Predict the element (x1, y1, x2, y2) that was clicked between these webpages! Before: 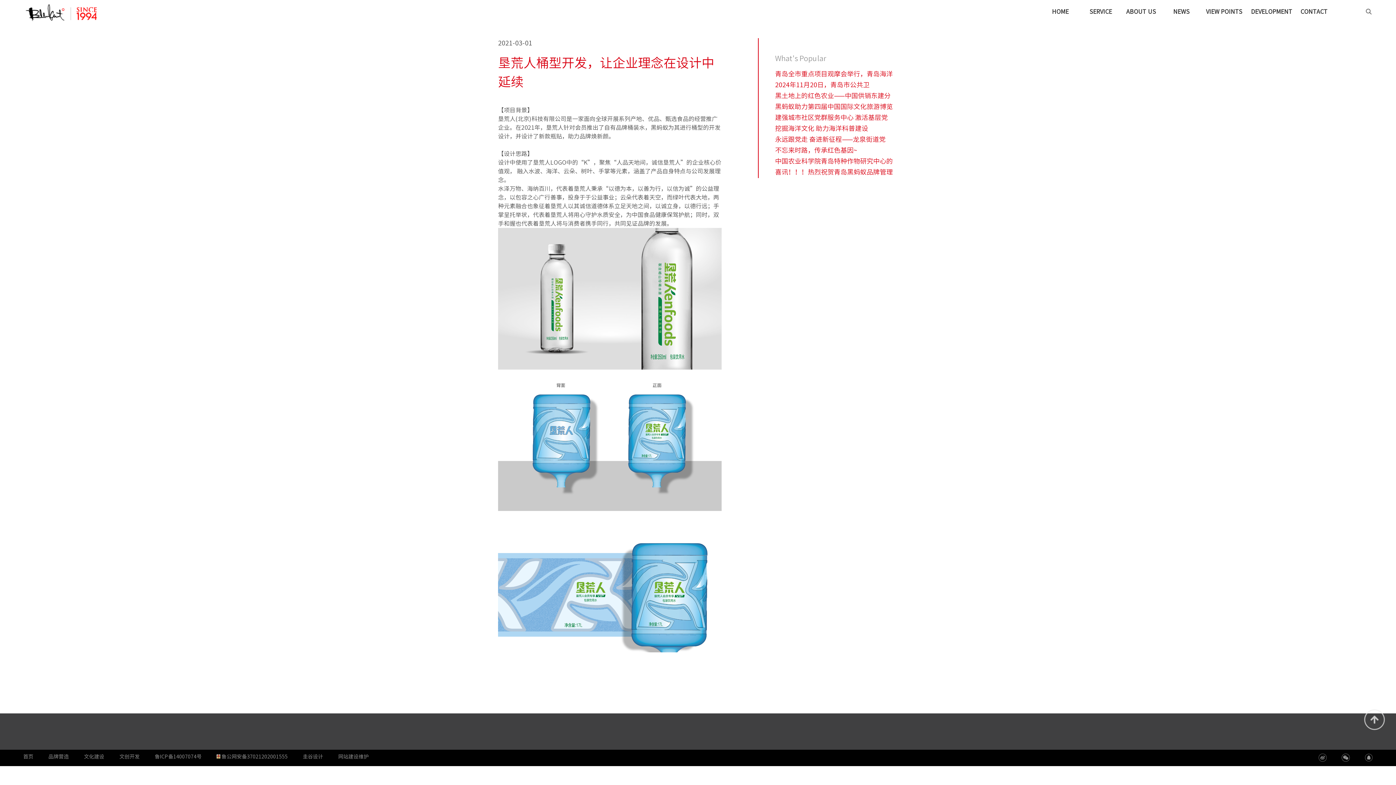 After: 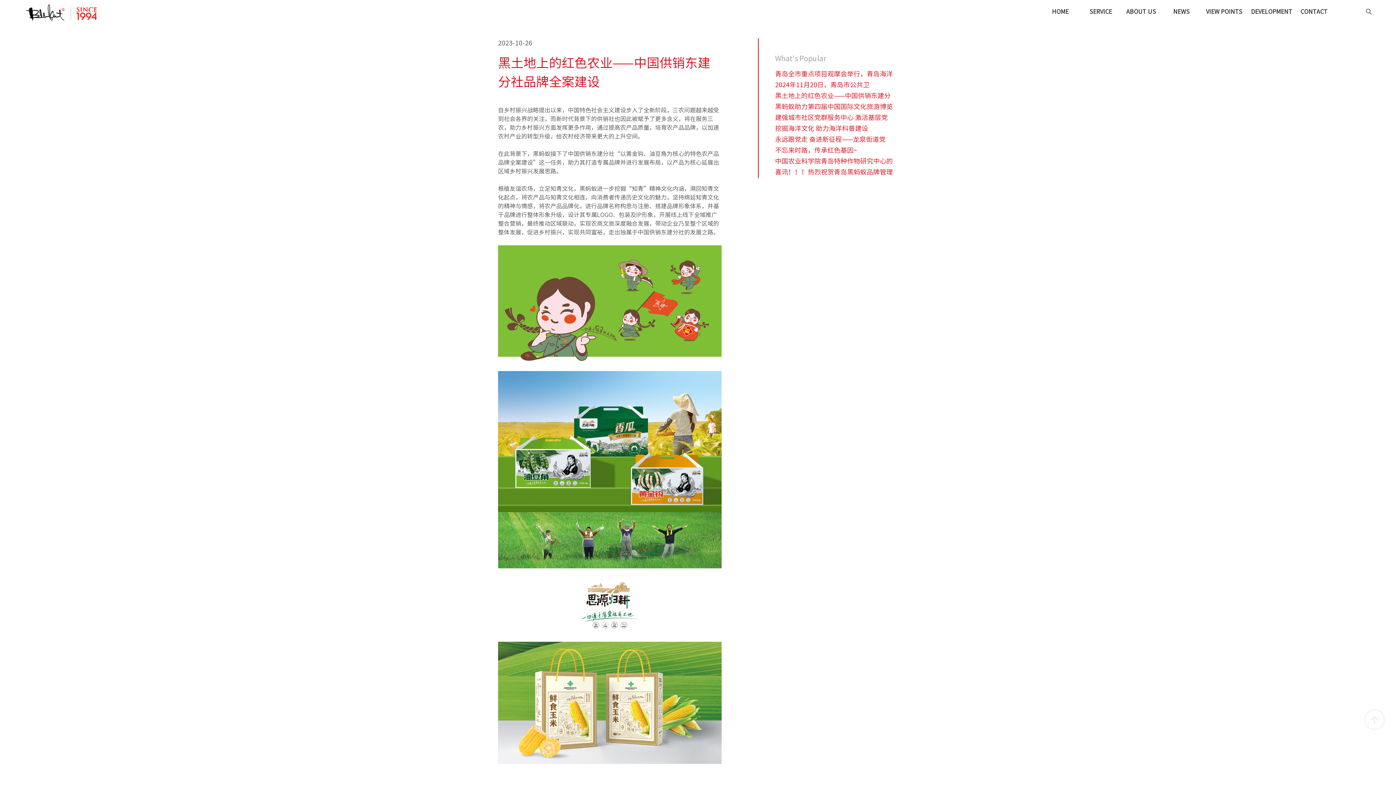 Action: label: 黑土地上的红色农业——中国供销东建分 bbox: (775, 92, 890, 98)